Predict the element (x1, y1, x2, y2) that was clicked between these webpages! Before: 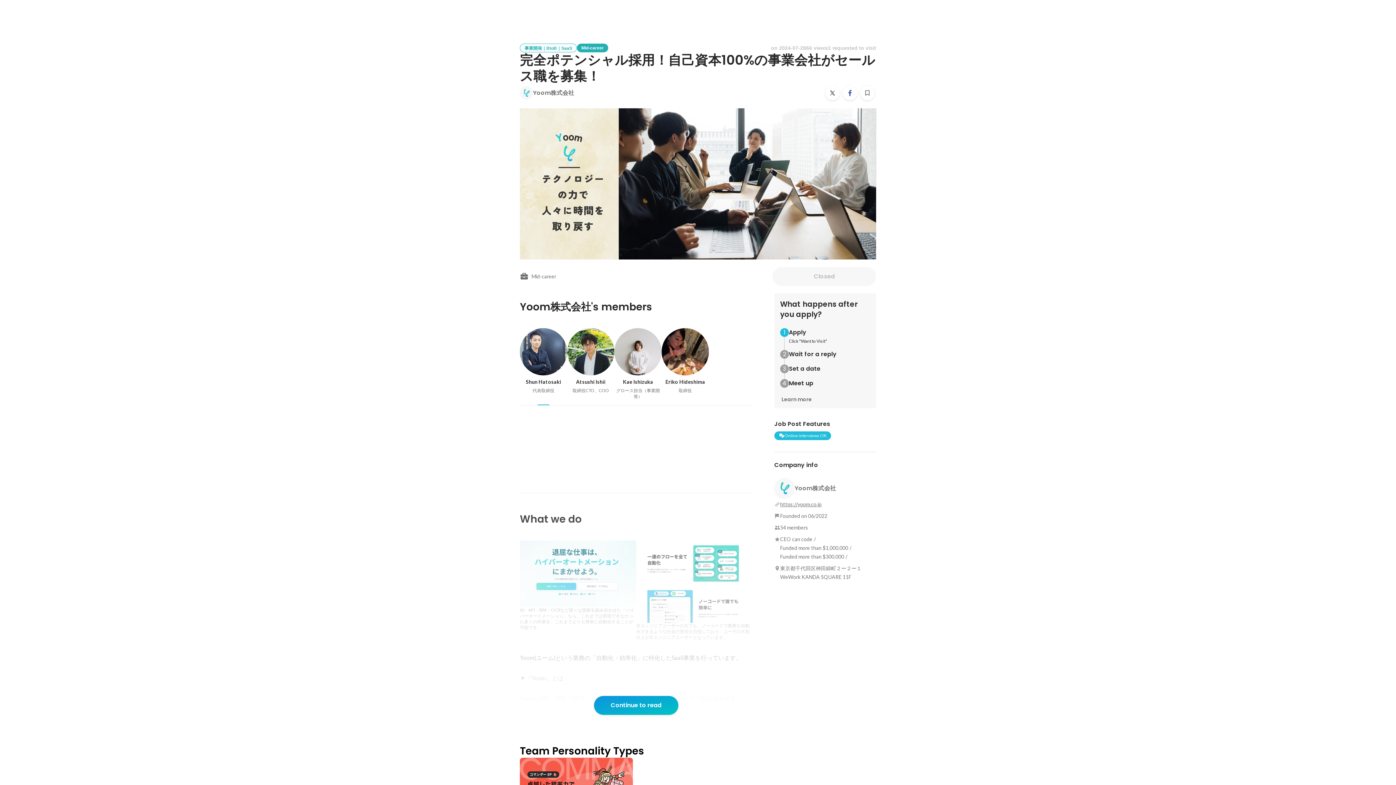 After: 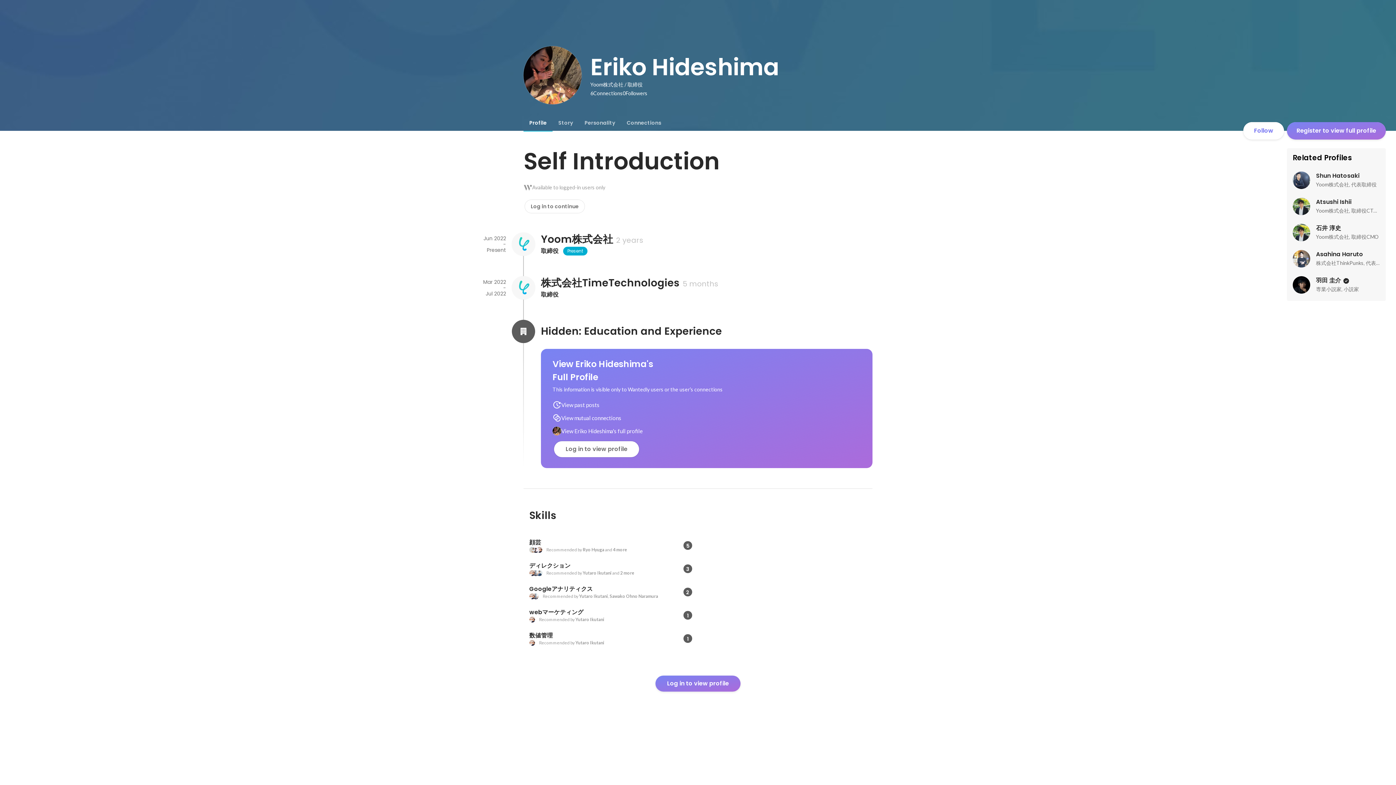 Action: label: Eriko Hideshima

取締役 bbox: (661, 328, 709, 393)